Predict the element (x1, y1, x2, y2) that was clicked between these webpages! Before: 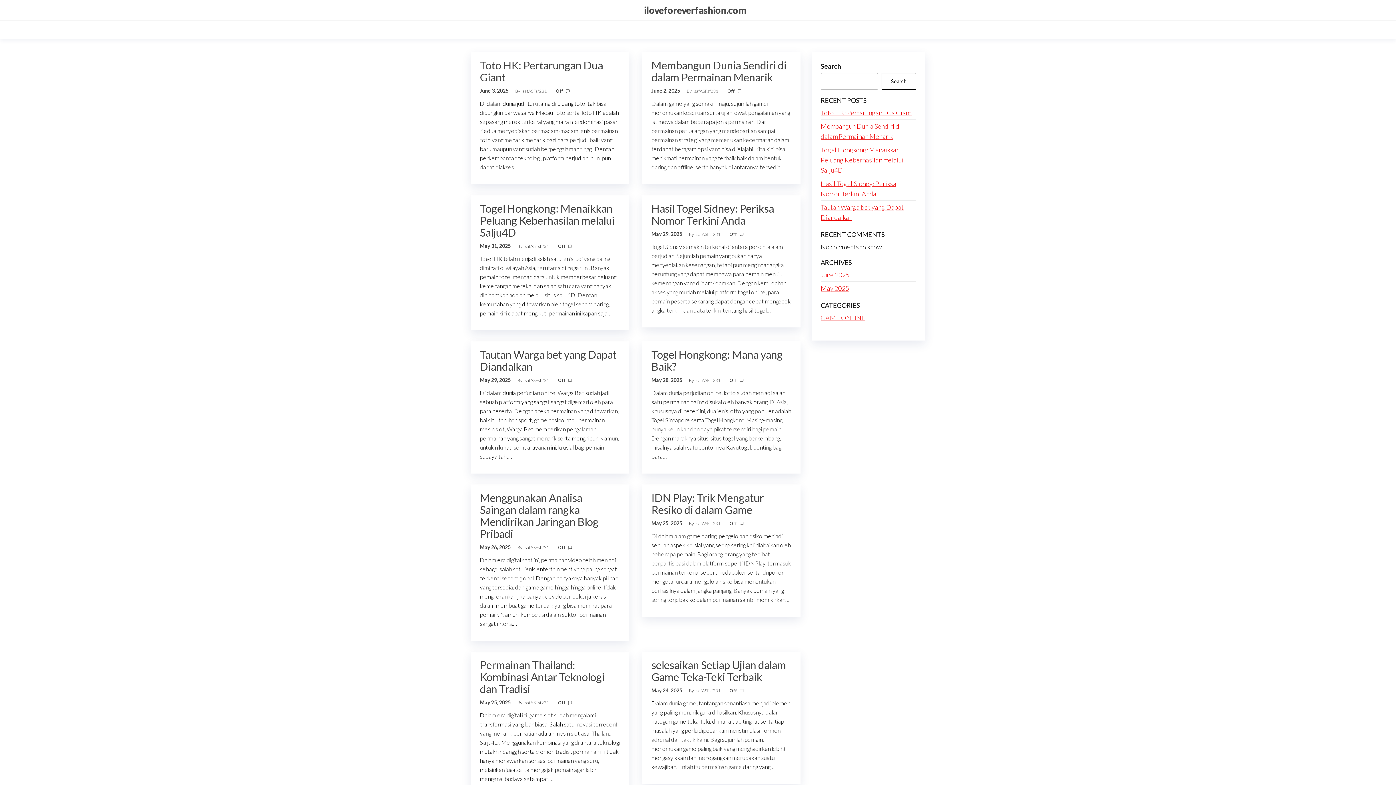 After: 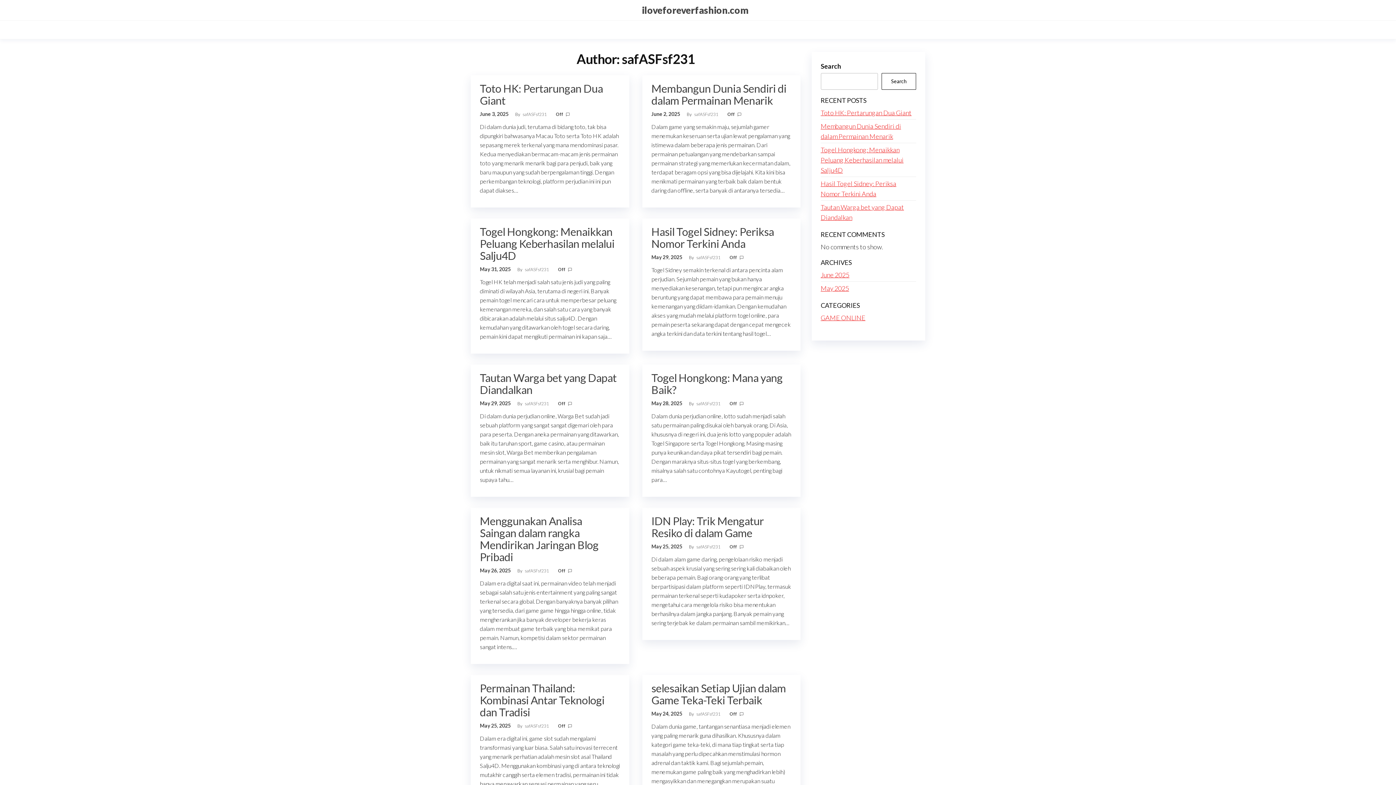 Action: label: safASFsf231  bbox: (525, 243, 549, 249)